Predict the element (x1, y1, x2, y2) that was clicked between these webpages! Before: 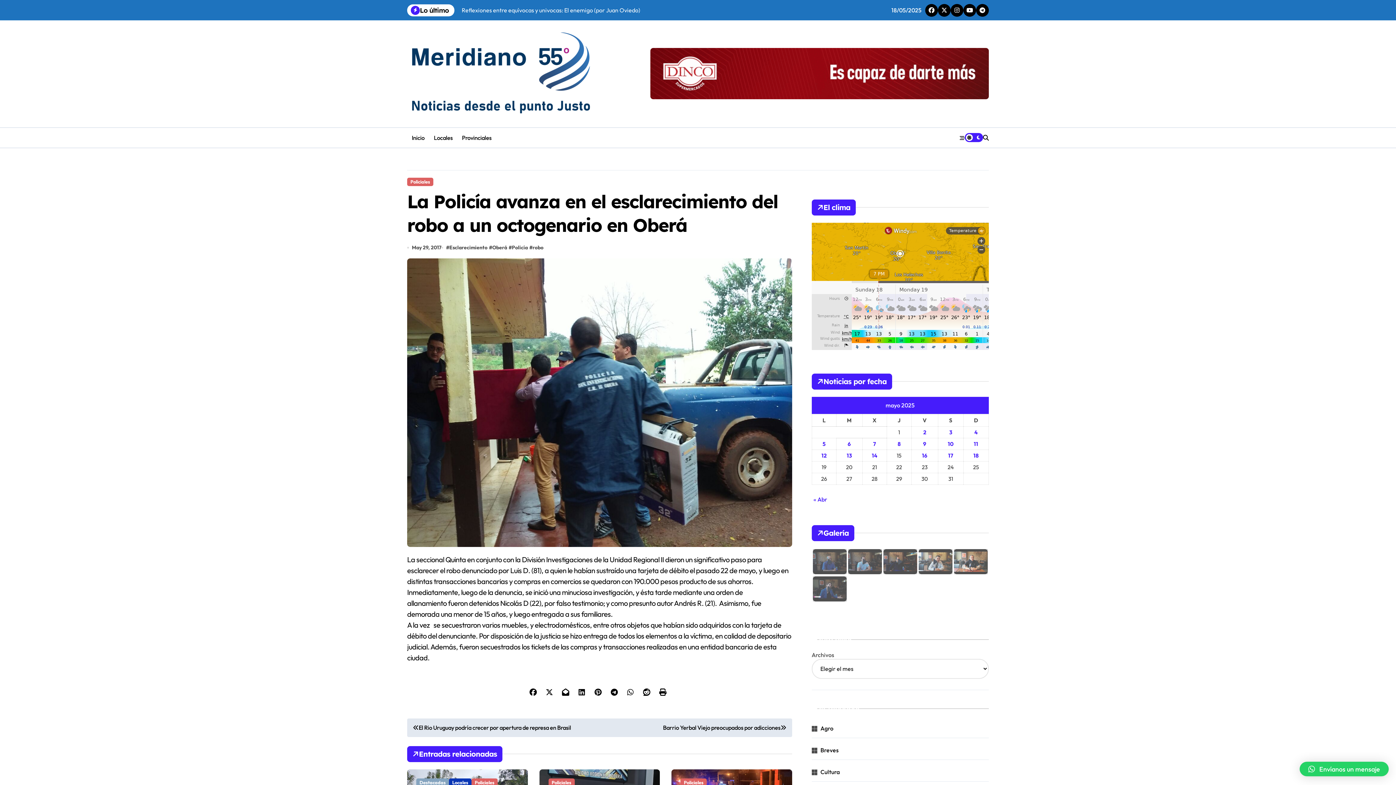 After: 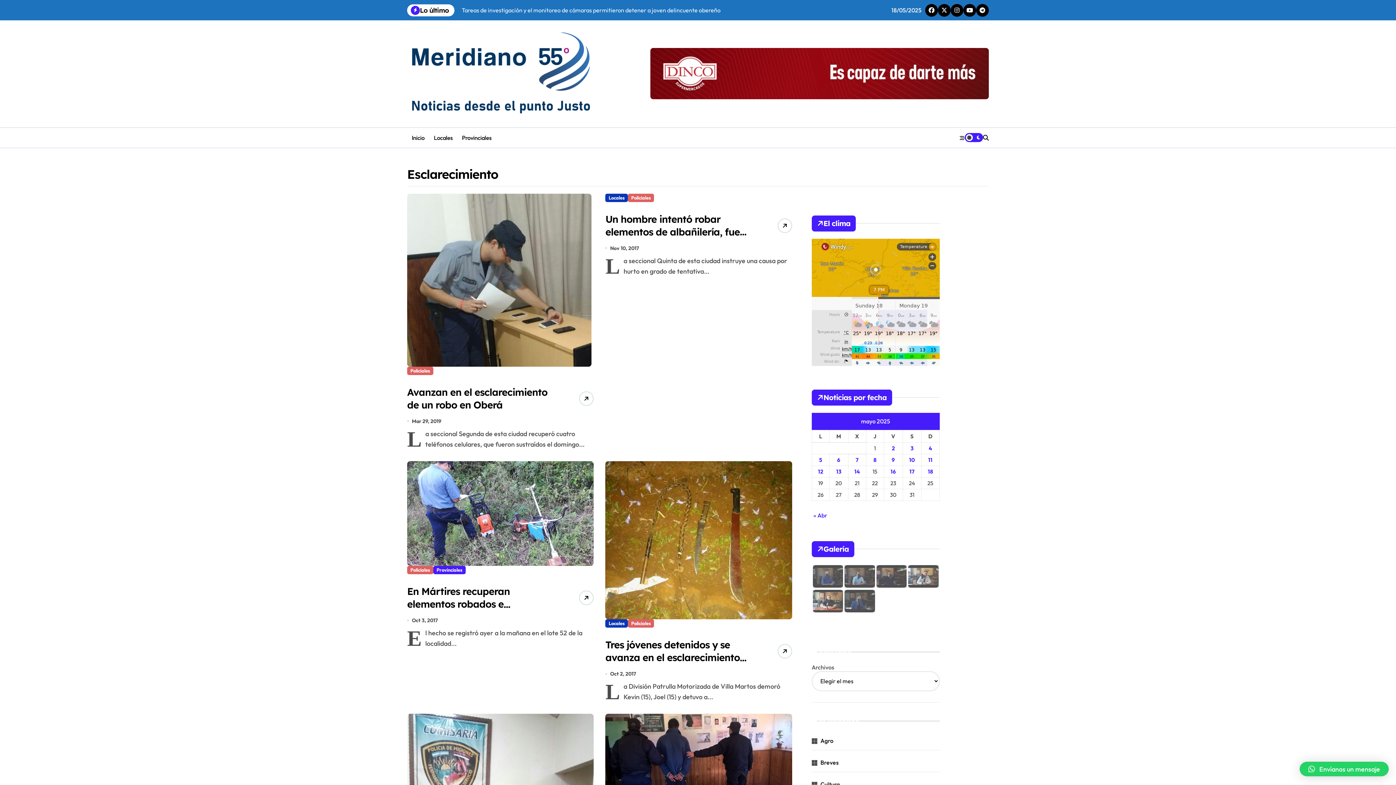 Action: bbox: (449, 244, 489, 251) label: Esclarecimiento